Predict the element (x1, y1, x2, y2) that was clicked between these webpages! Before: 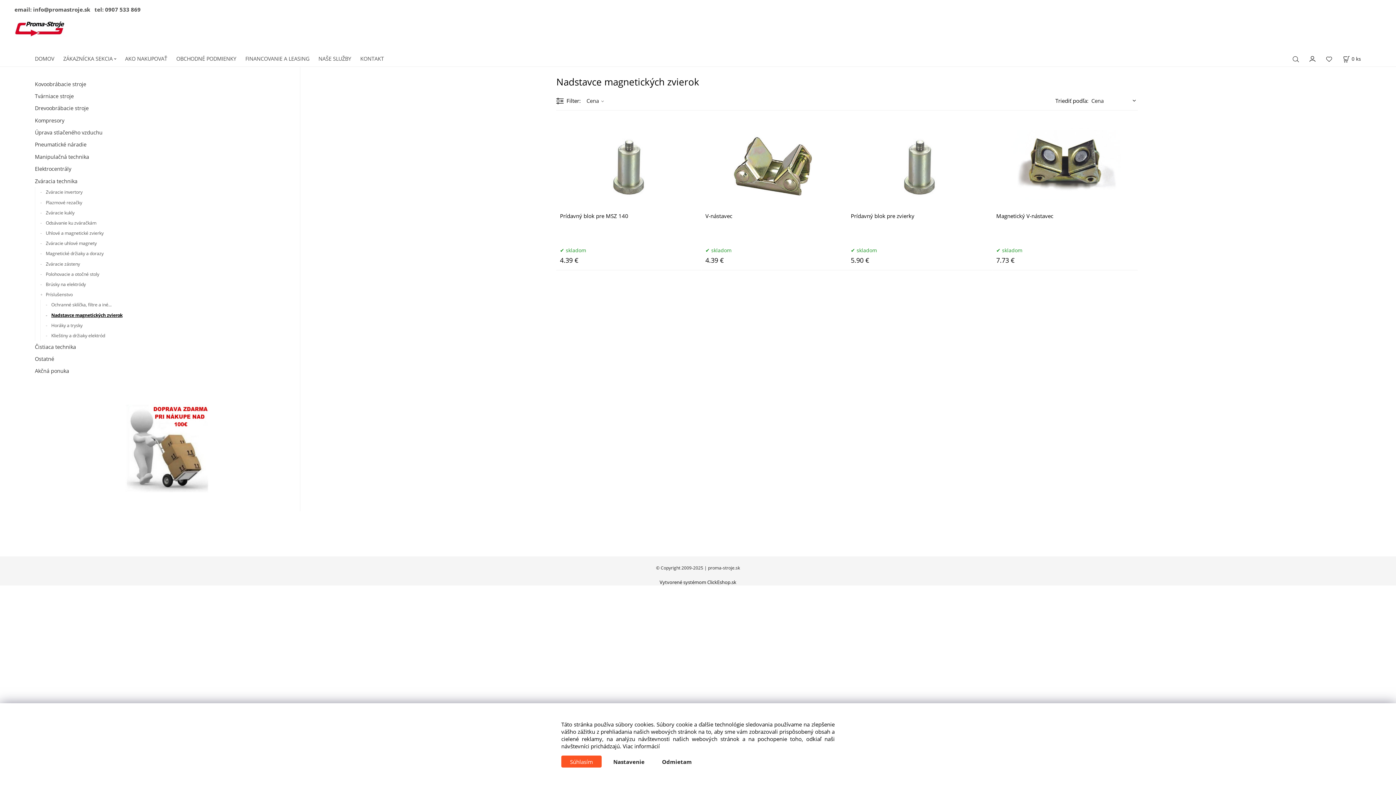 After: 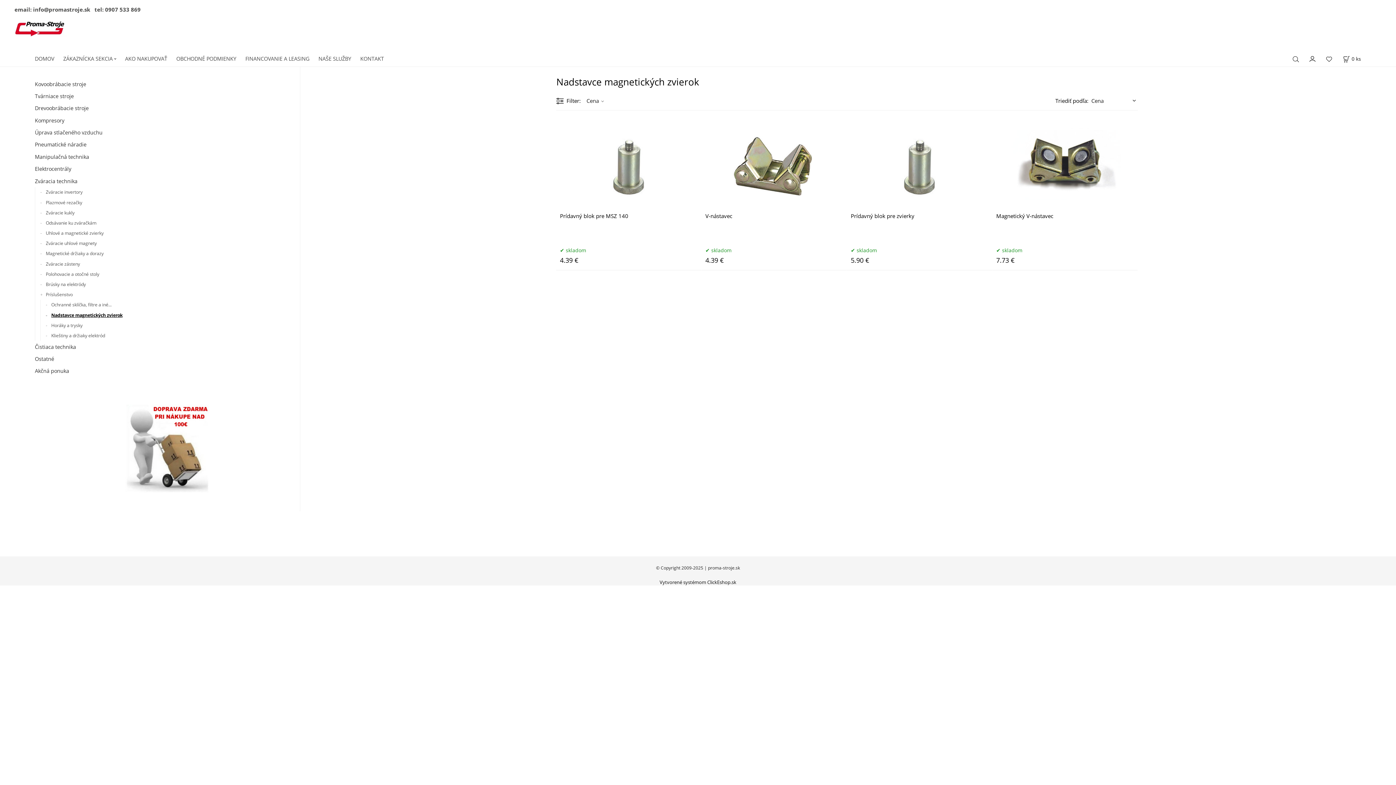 Action: bbox: (653, 756, 700, 768) label: Odmietam